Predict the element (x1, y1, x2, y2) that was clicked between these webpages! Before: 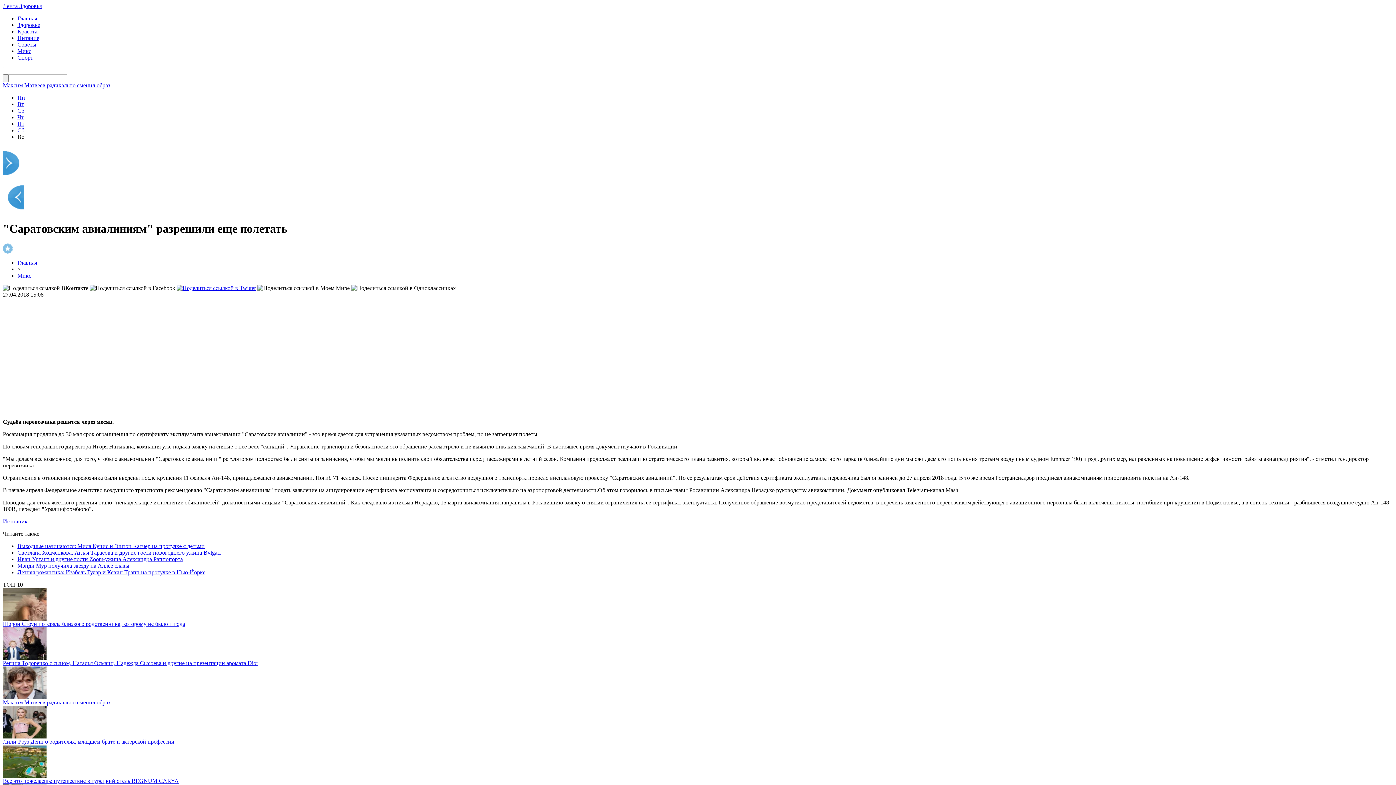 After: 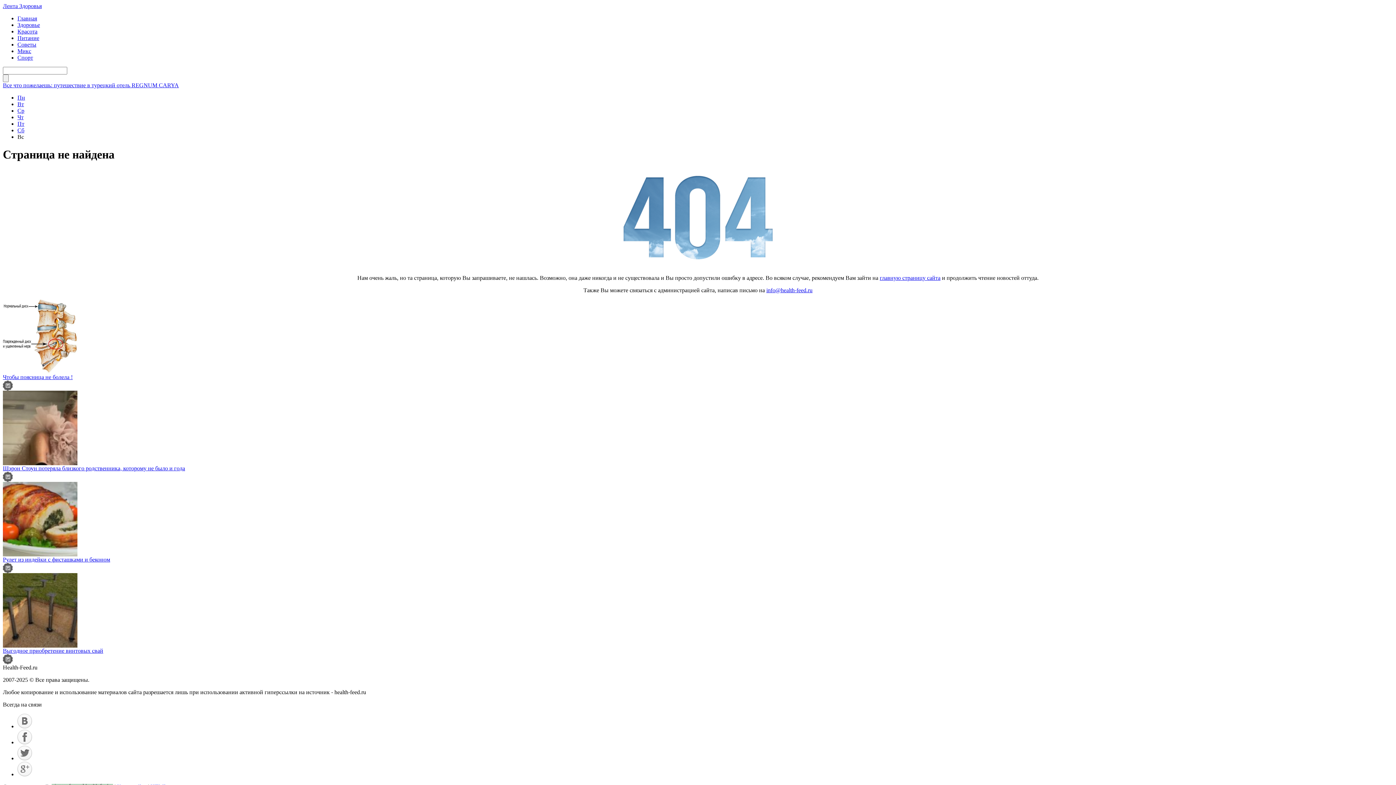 Action: bbox: (17, 94, 25, 100) label: Пн